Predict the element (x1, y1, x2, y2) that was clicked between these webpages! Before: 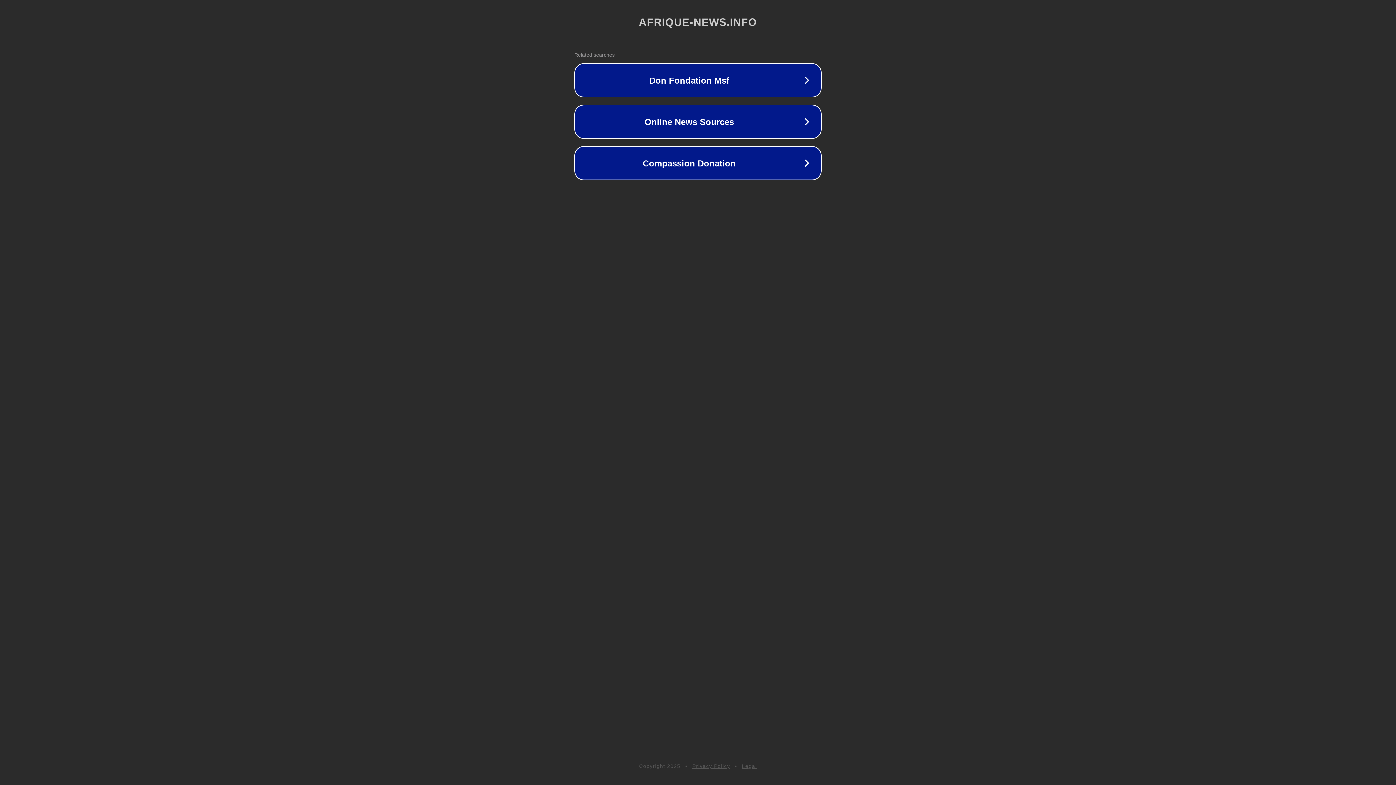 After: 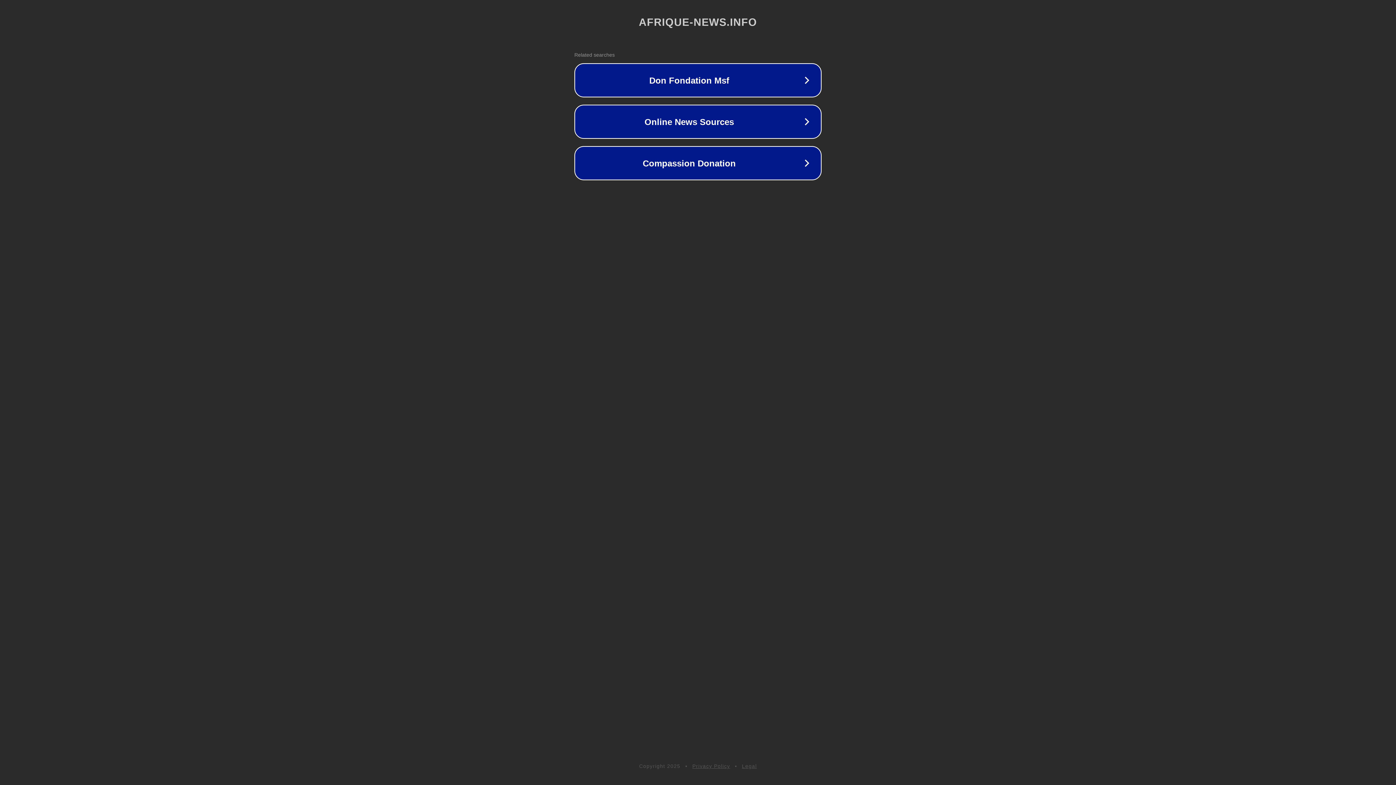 Action: bbox: (692, 763, 730, 769) label: Privacy Policy